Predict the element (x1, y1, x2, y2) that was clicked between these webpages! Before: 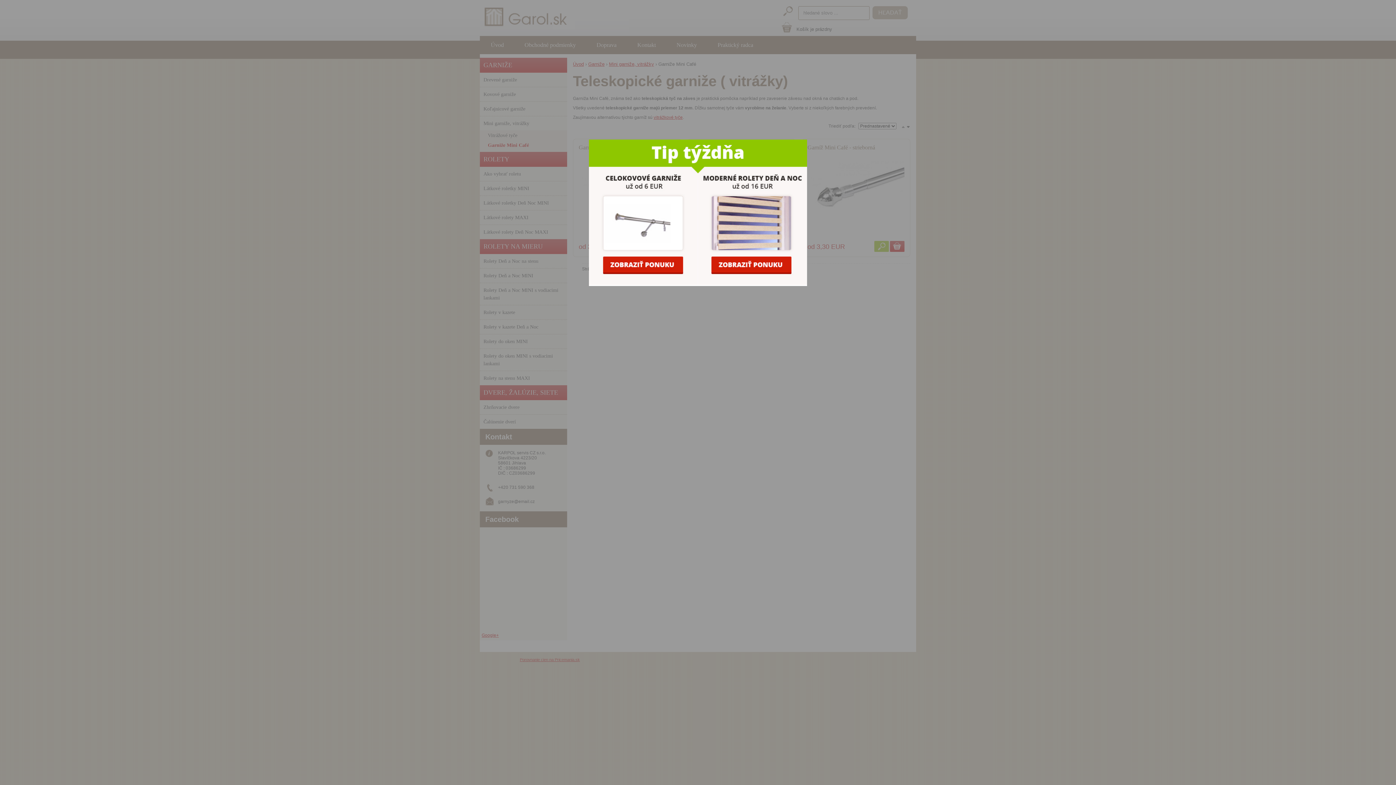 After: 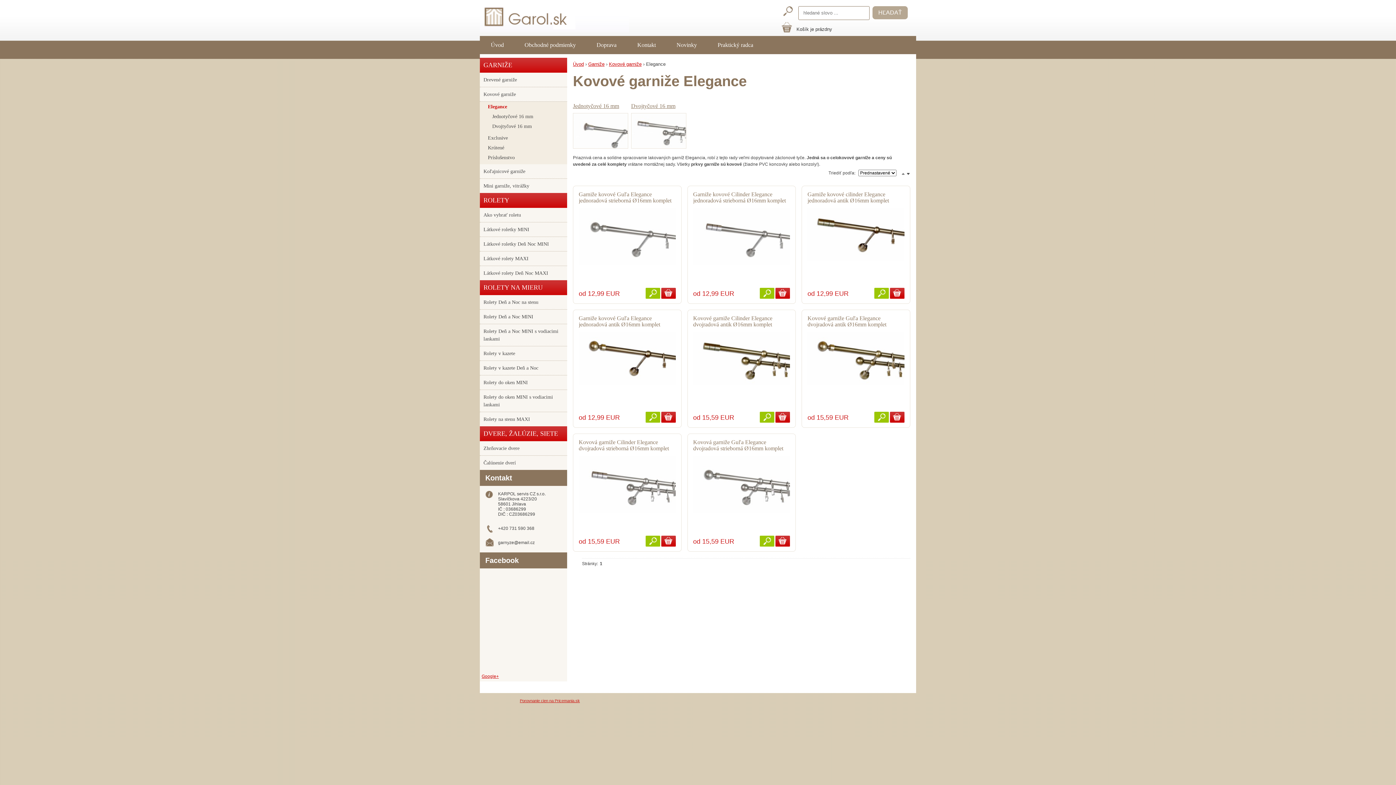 Action: bbox: (589, 173, 698, 285)